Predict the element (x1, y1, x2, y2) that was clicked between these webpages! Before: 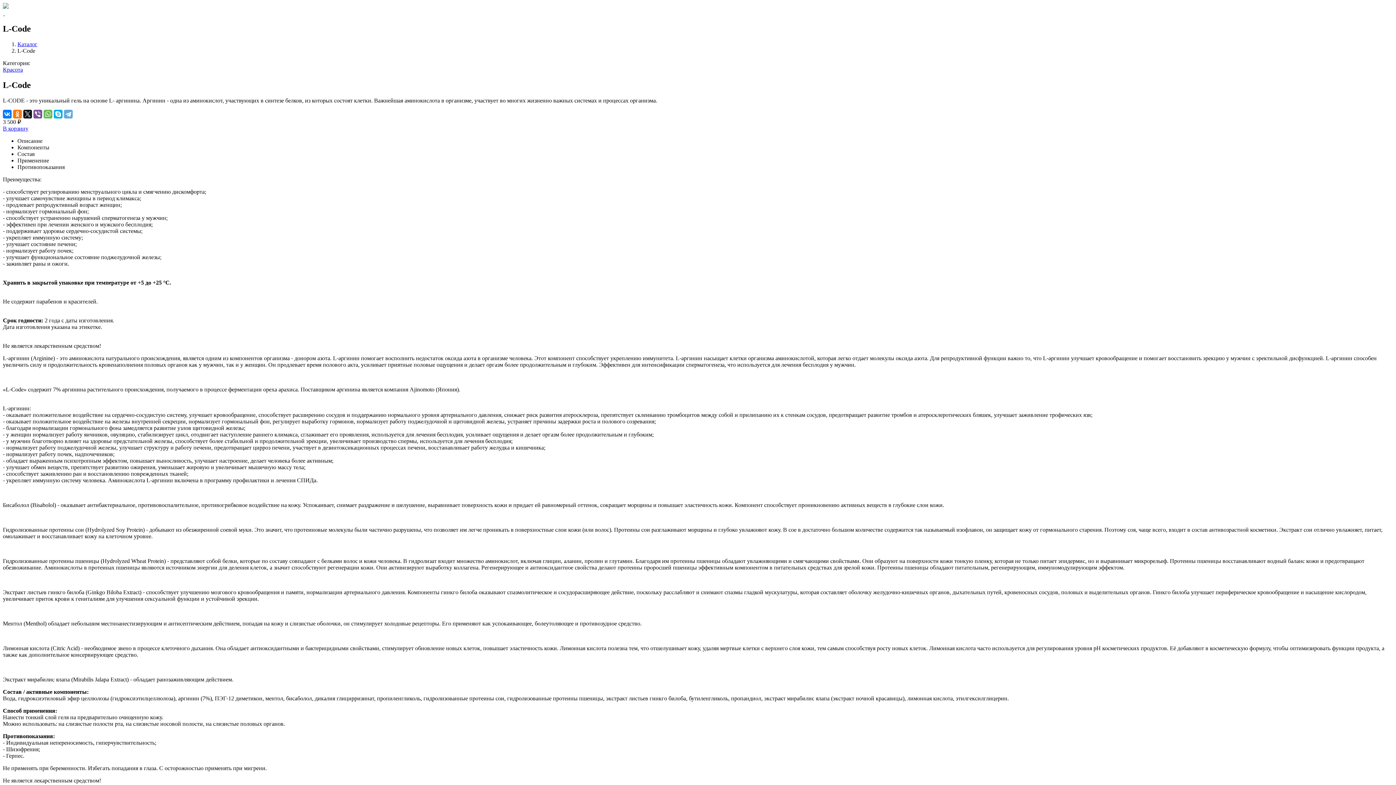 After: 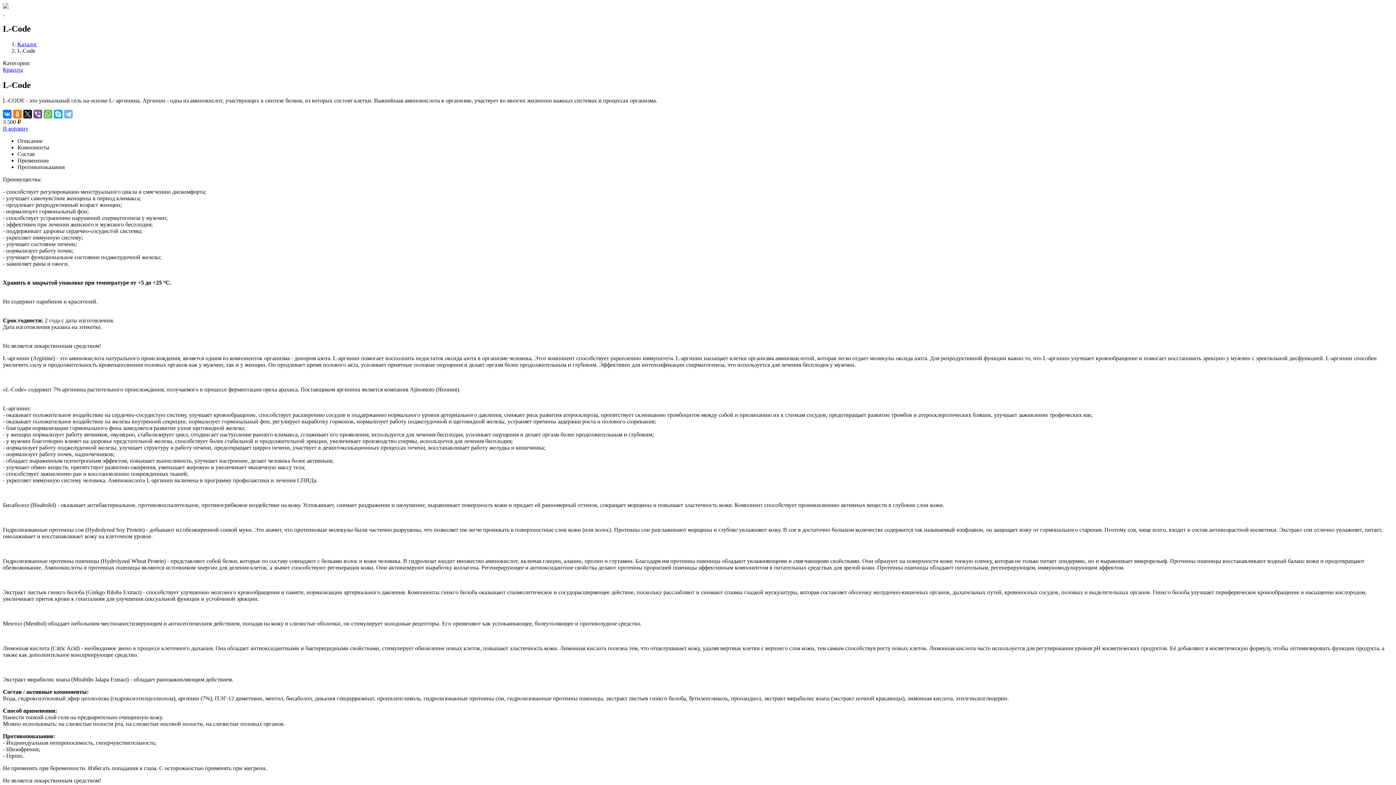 Action: bbox: (64, 109, 72, 118)